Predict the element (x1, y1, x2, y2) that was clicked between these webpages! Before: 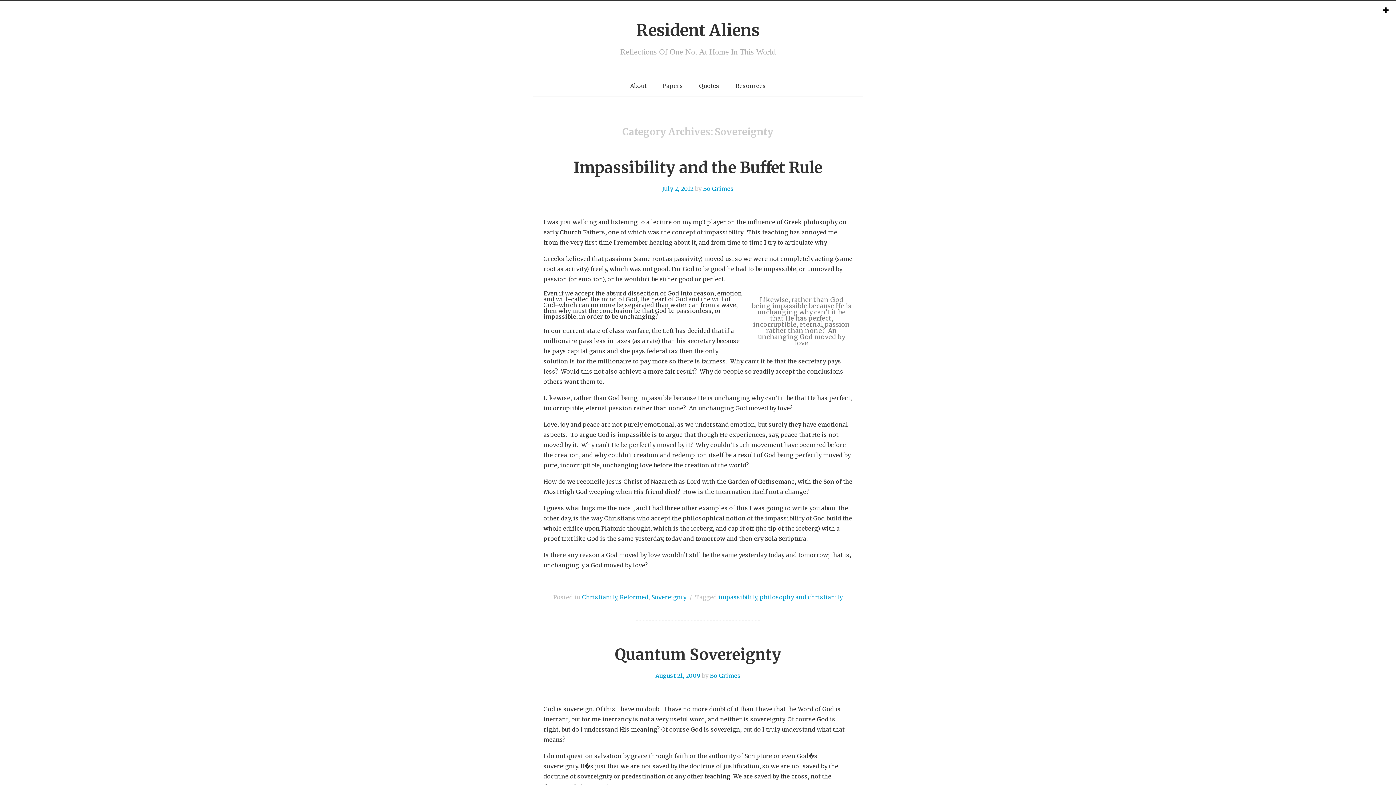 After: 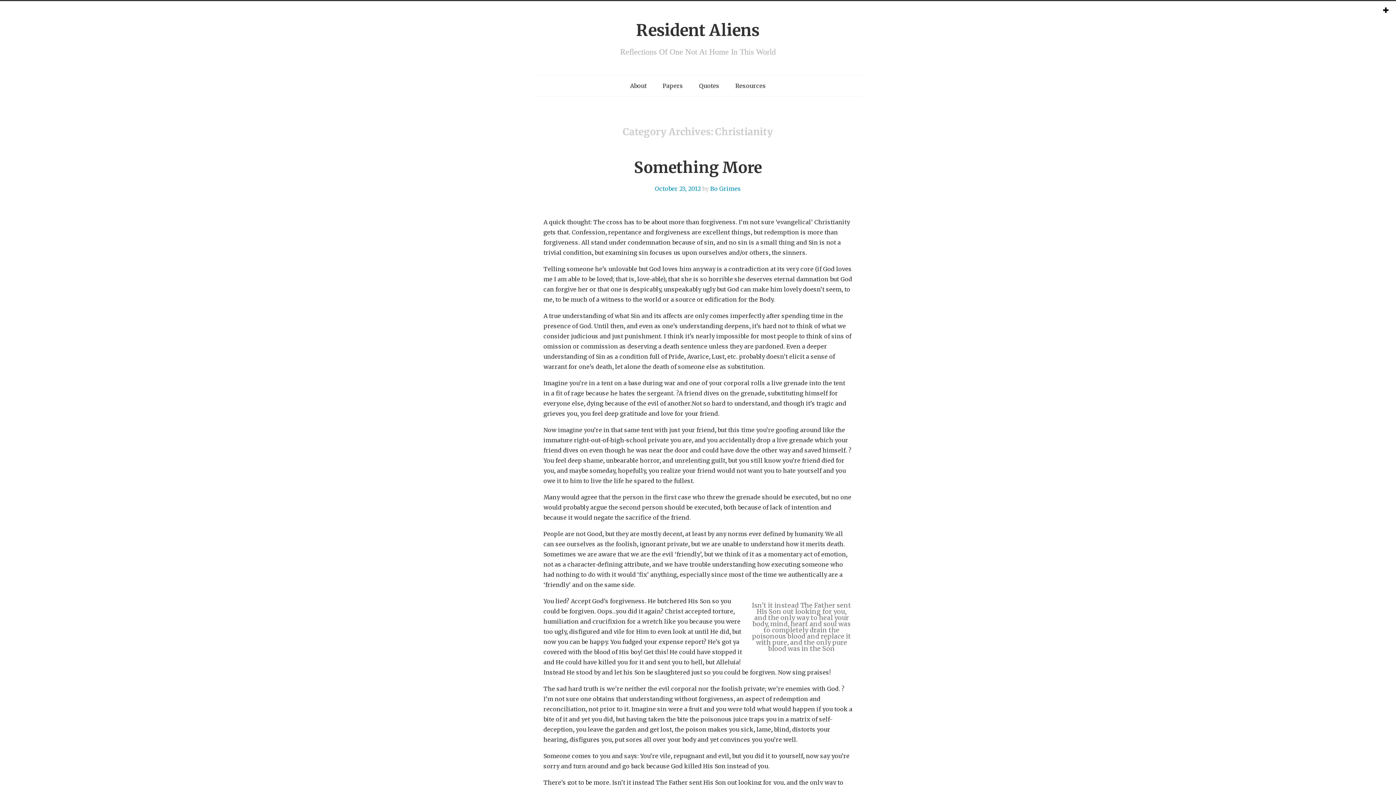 Action: label: Christianity bbox: (582, 593, 617, 601)